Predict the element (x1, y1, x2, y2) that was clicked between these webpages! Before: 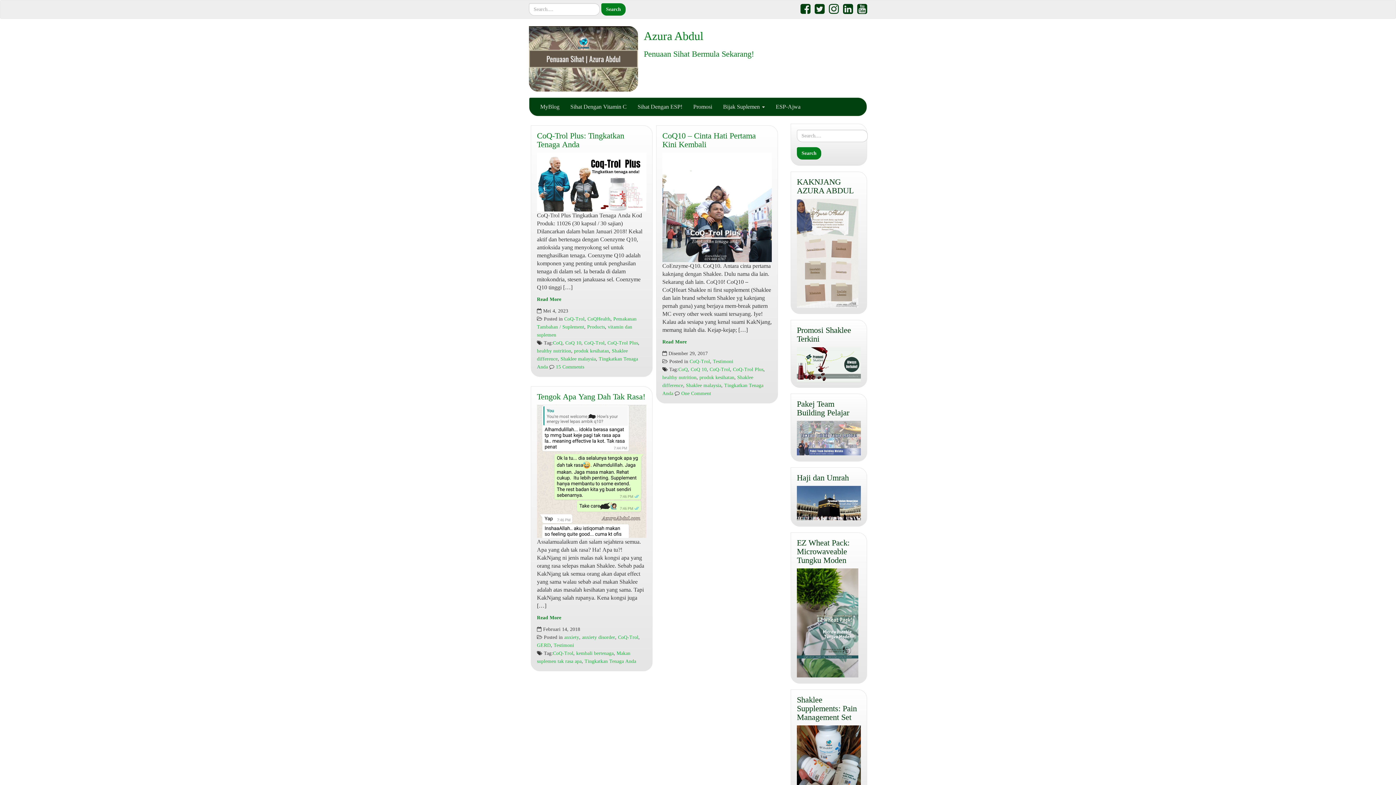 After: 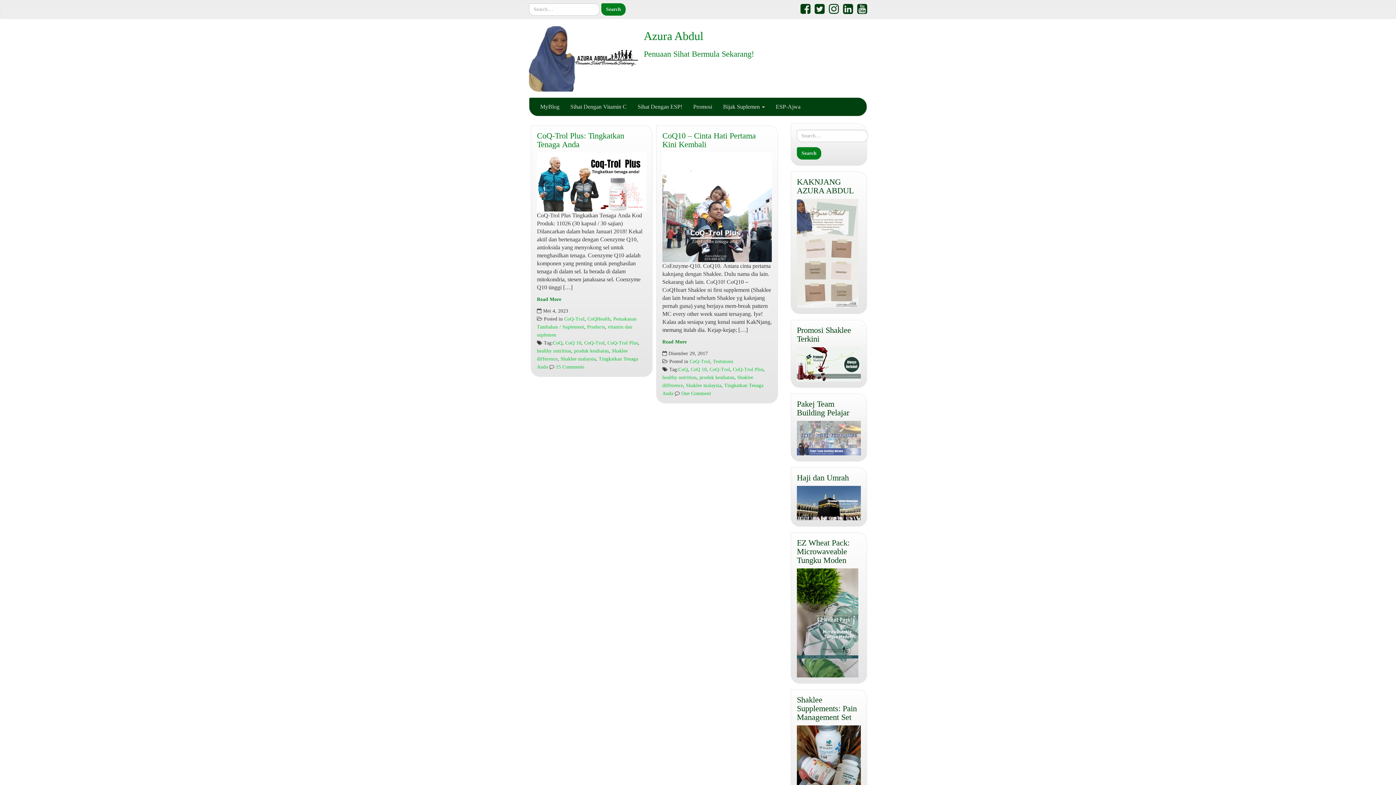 Action: label: produk kesihatan bbox: (699, 374, 734, 380)